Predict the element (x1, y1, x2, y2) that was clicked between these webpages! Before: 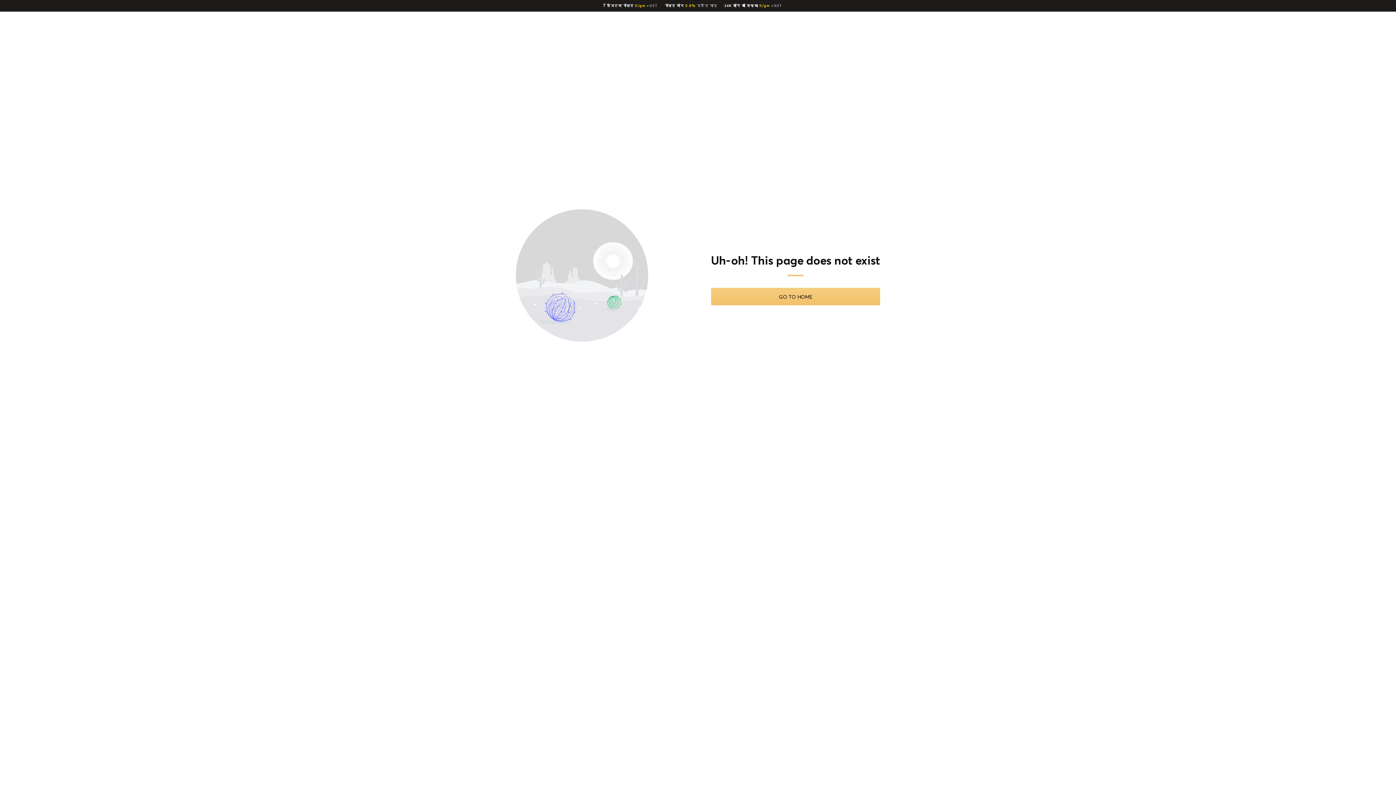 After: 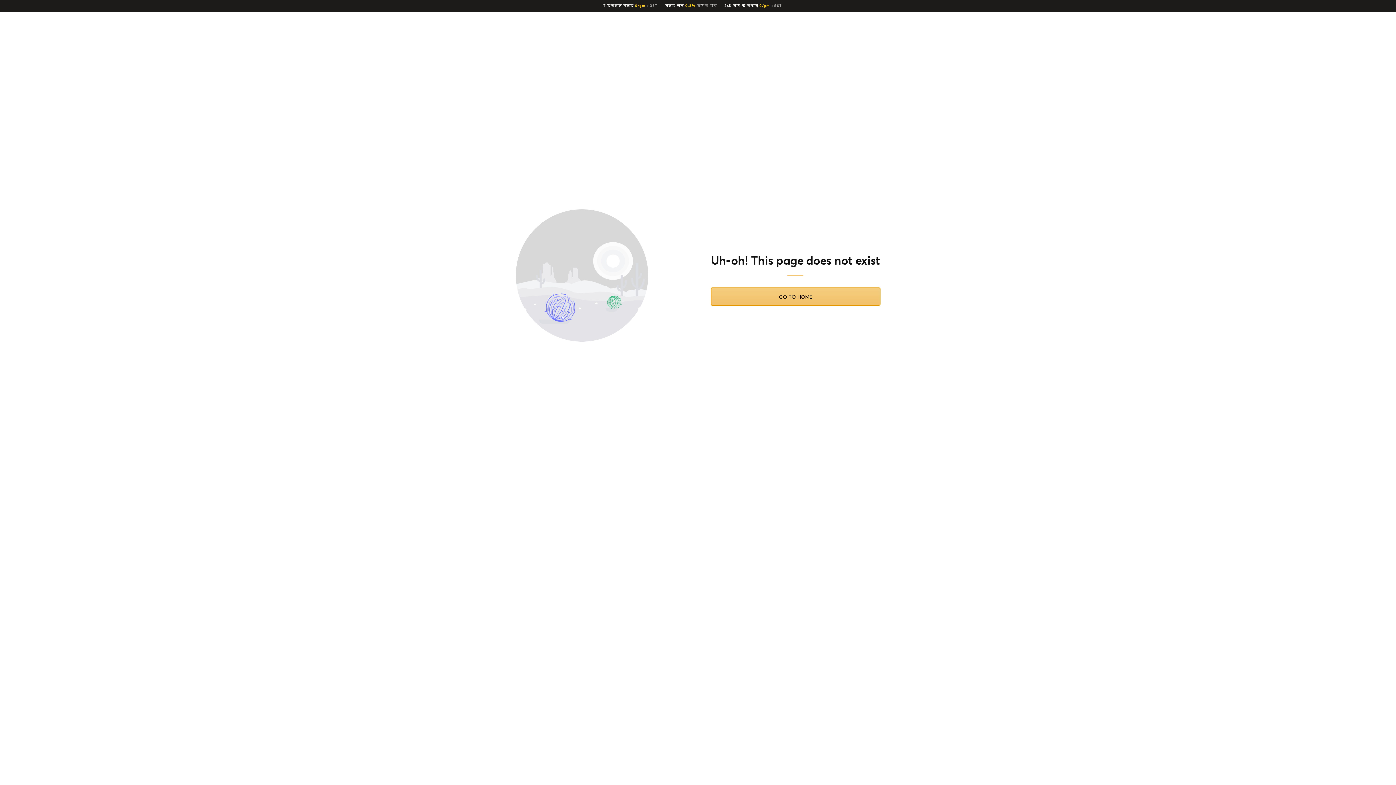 Action: bbox: (711, 288, 880, 305) label: GO TO HOME